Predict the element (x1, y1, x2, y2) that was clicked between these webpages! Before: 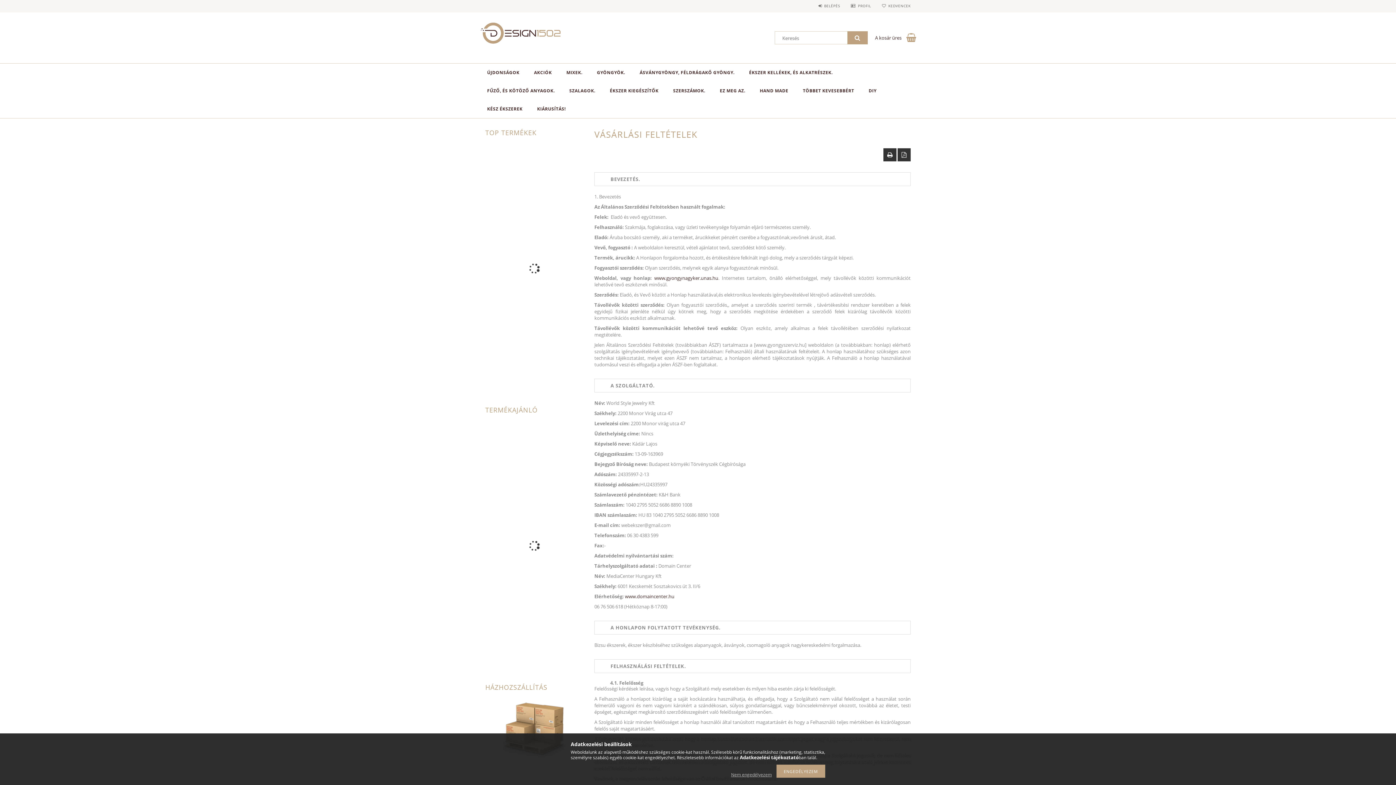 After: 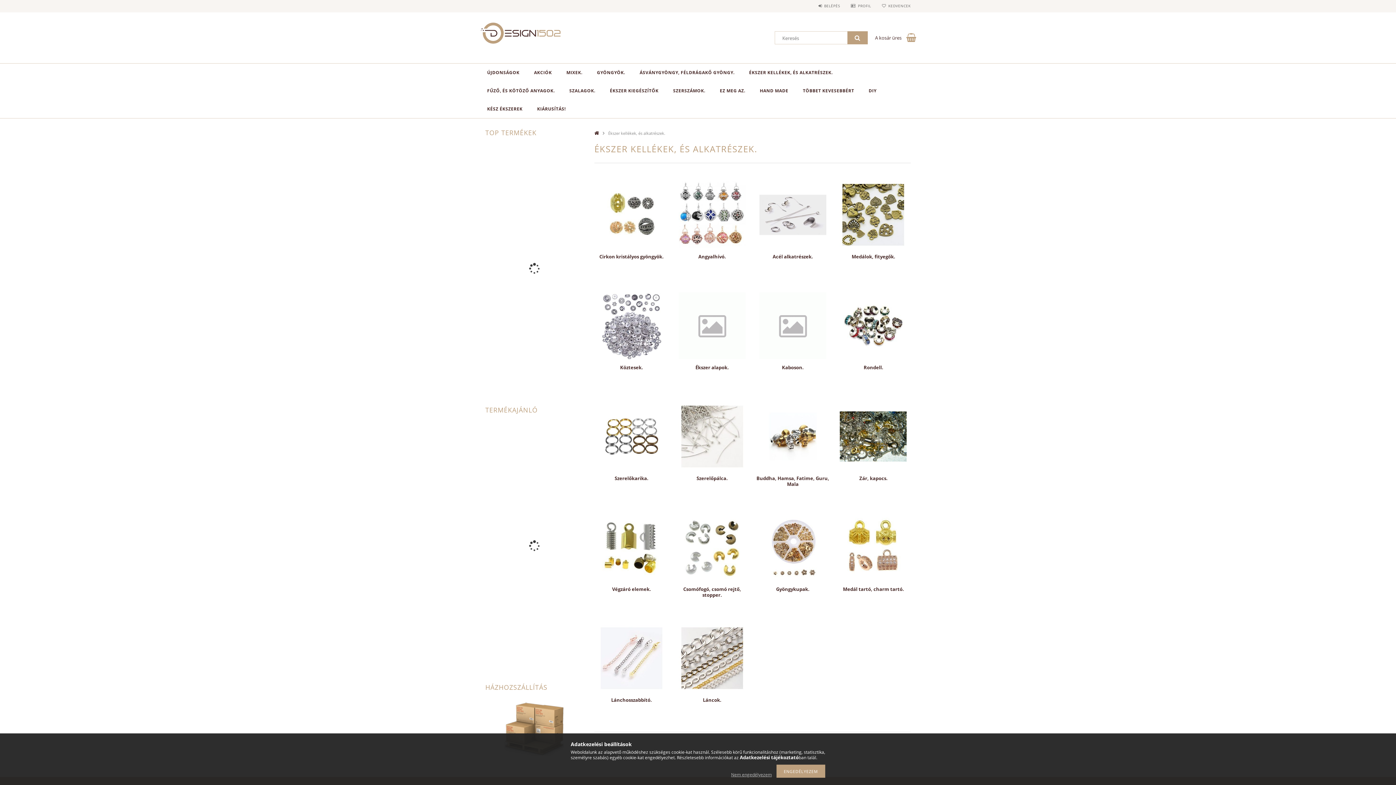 Action: bbox: (742, 63, 840, 81) label: ÉKSZER KELLÉKEK, ÉS ALKATRÉSZEK.